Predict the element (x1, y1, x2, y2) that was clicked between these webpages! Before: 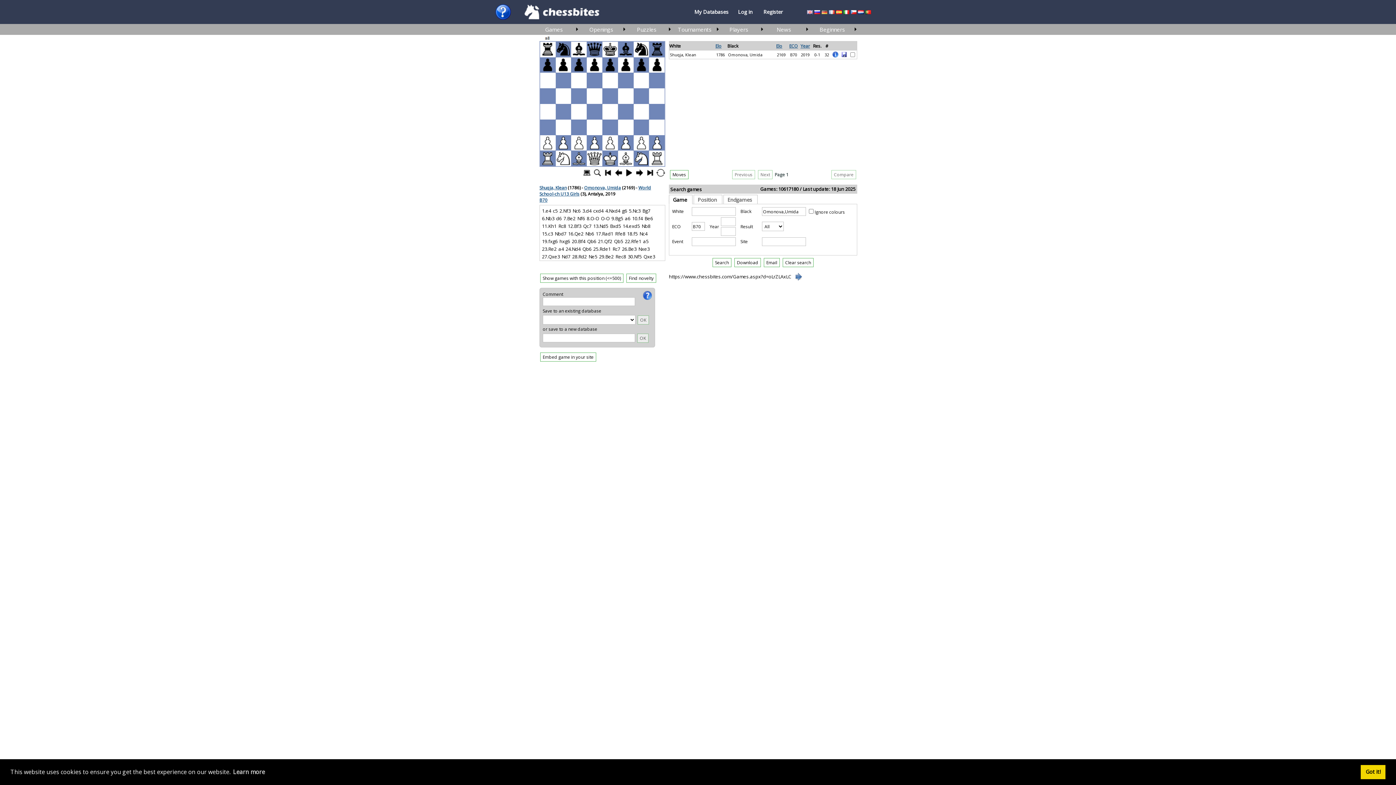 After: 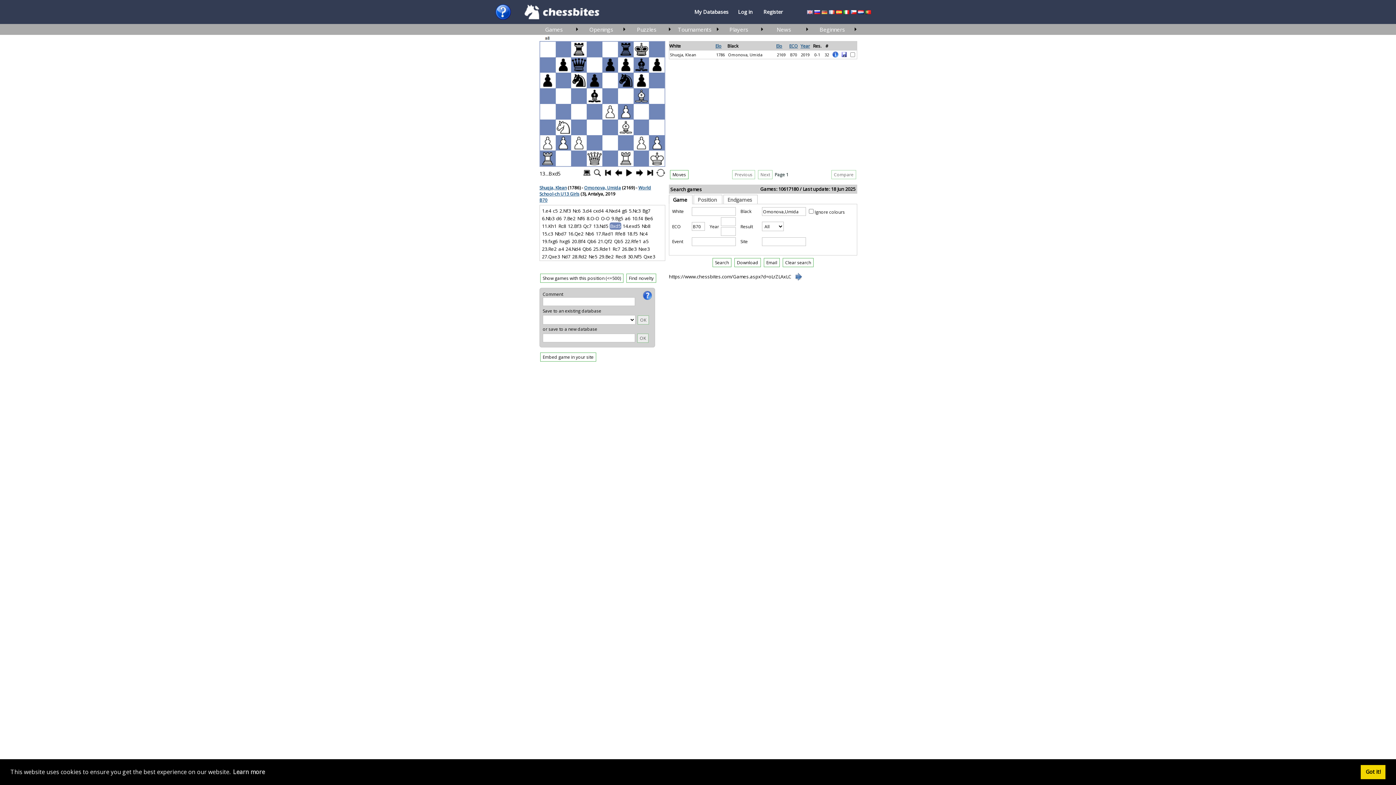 Action: bbox: (609, 222, 621, 229) label: Bxd5